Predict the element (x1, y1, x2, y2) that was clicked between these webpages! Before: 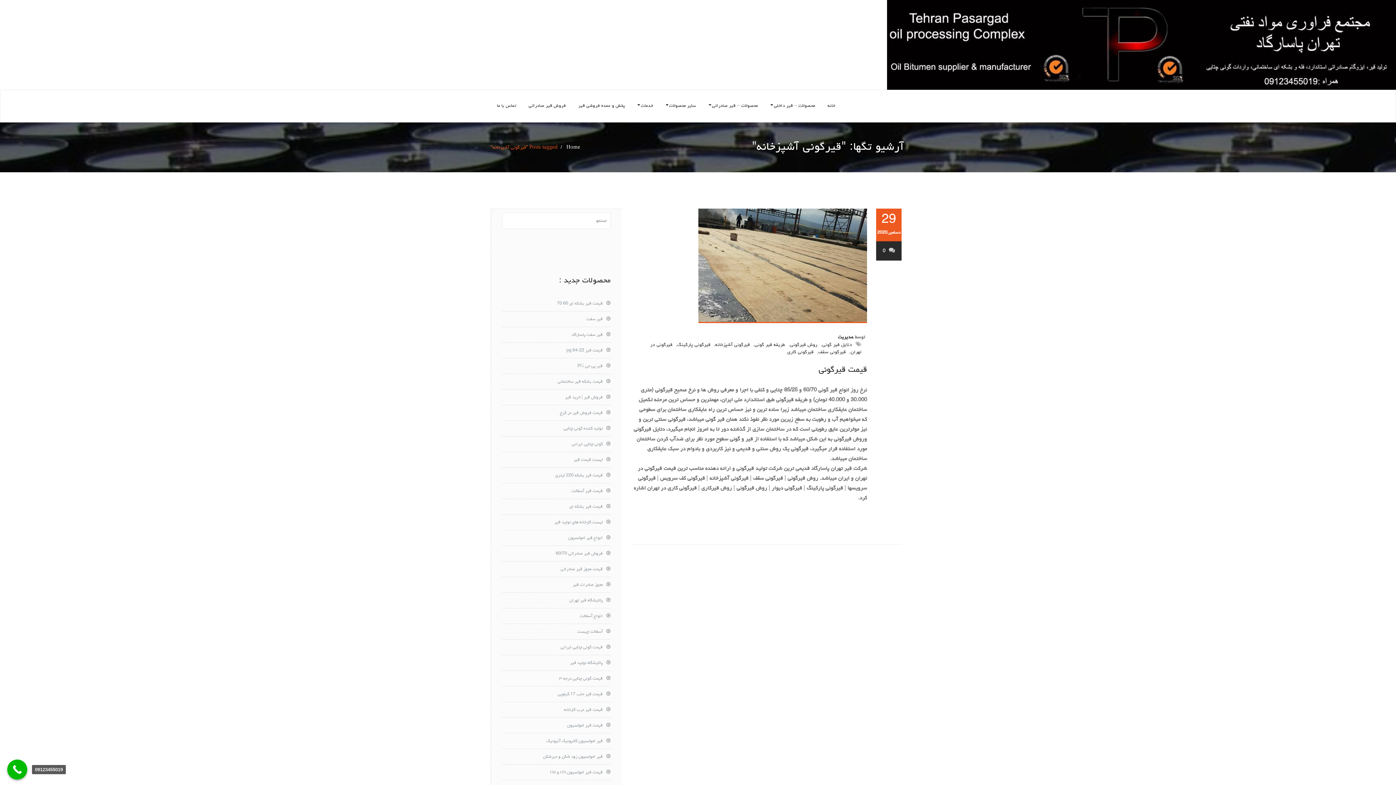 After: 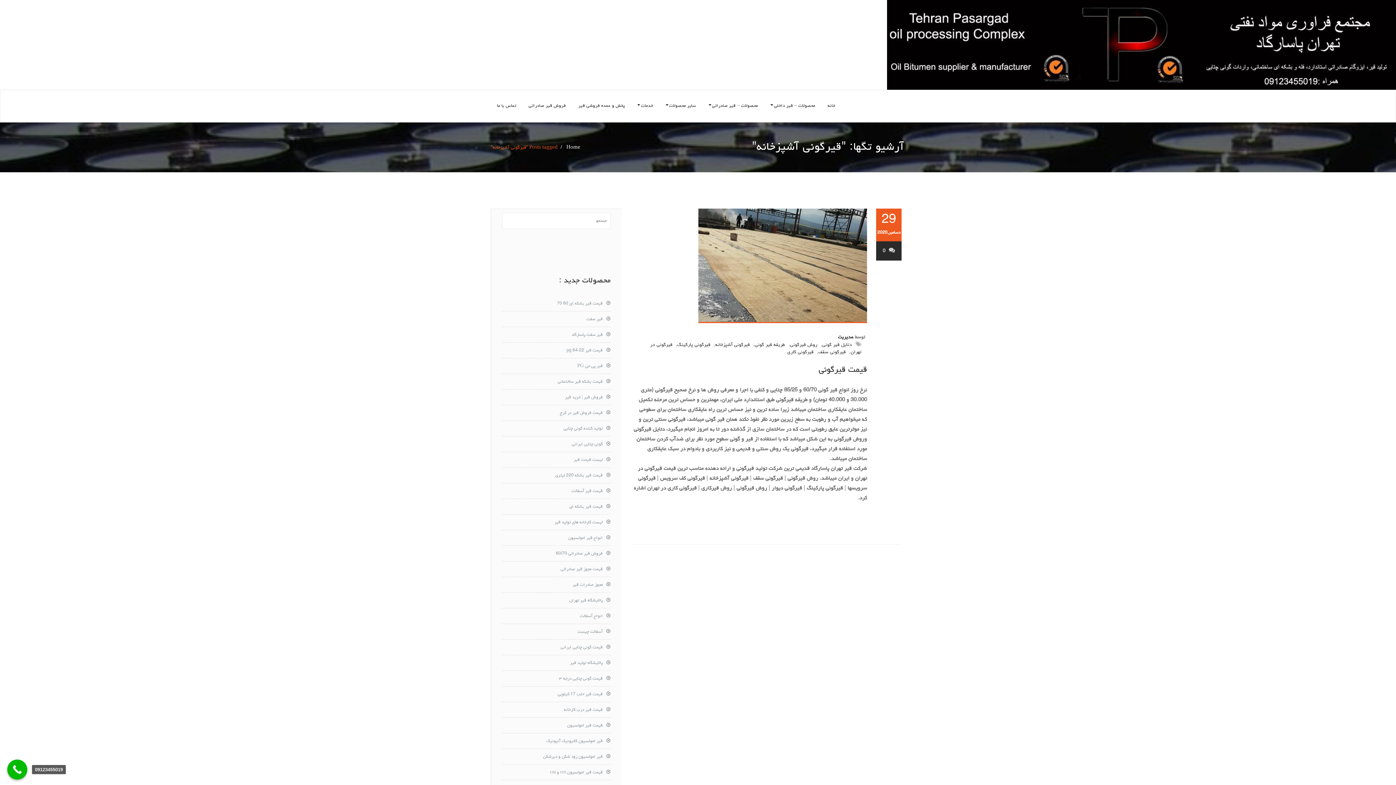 Action: label: Call Now Button bbox: (7, 760, 27, 780)